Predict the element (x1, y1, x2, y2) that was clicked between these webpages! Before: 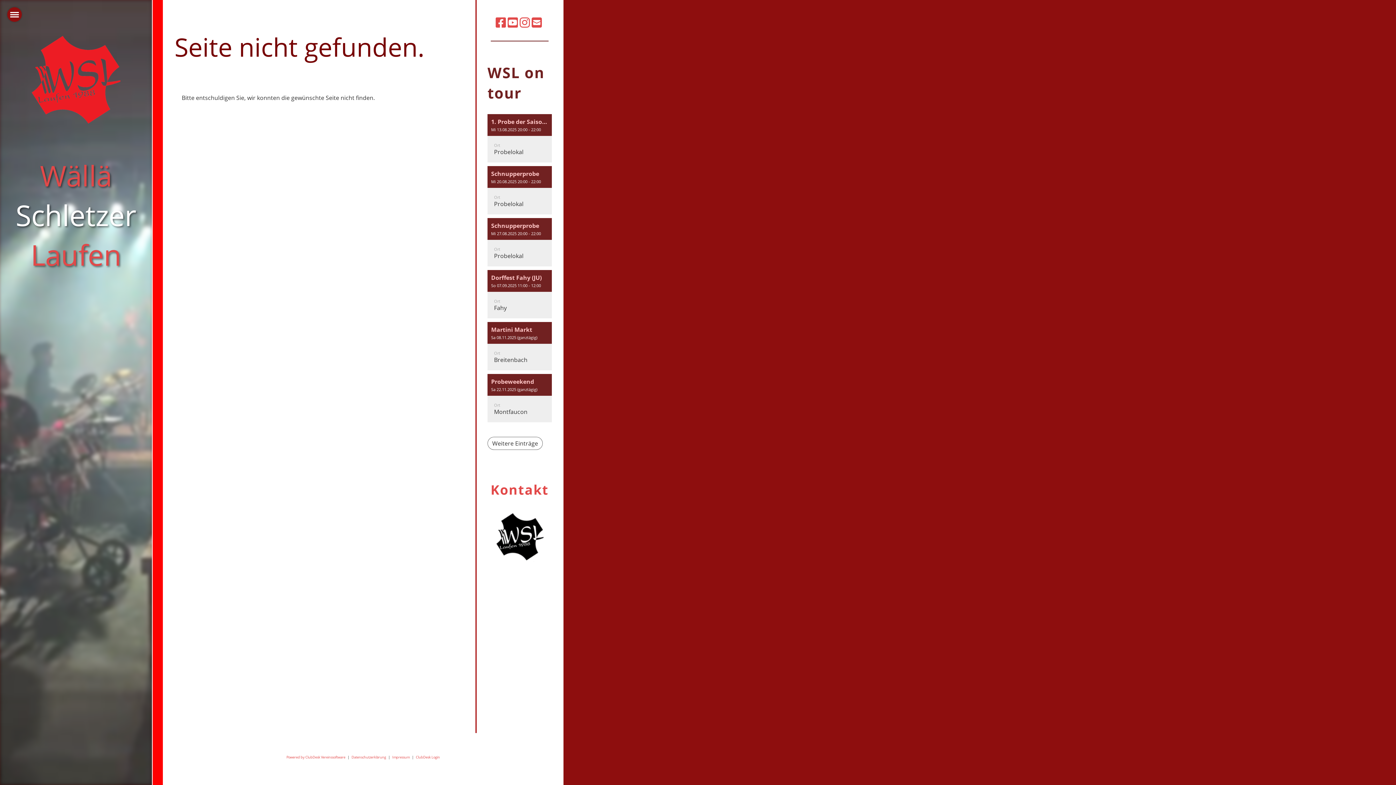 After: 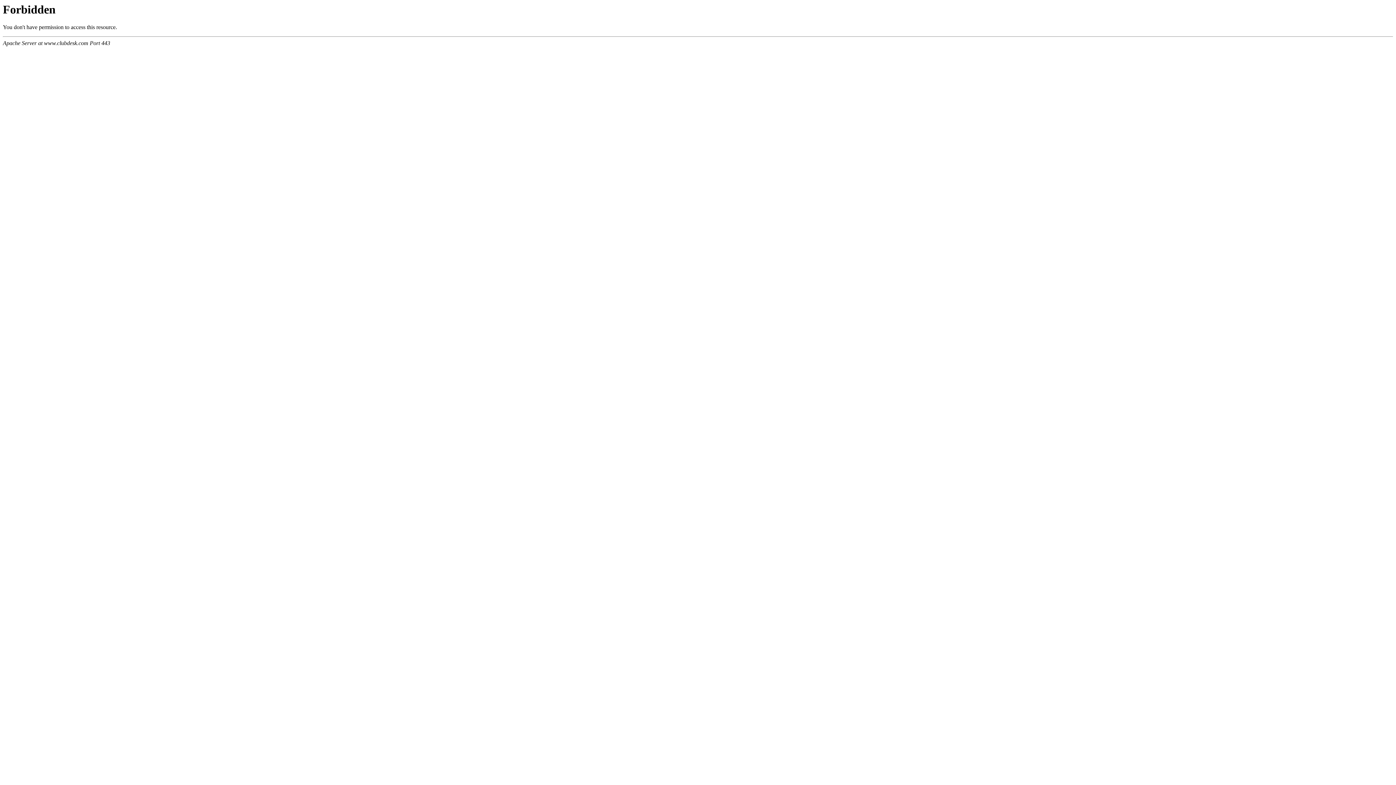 Action: bbox: (286, 755, 345, 760) label: Powered by ClubDesk Vereinssoftware